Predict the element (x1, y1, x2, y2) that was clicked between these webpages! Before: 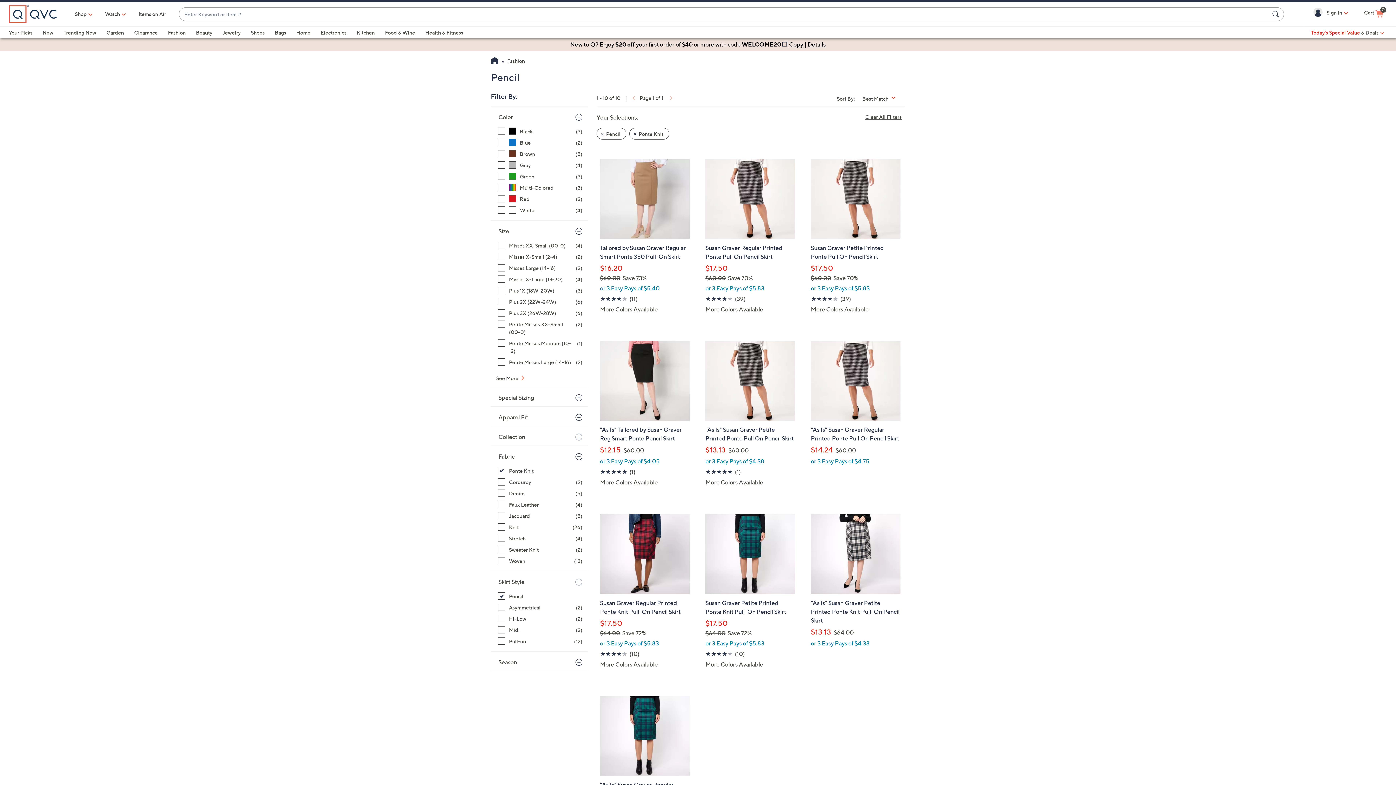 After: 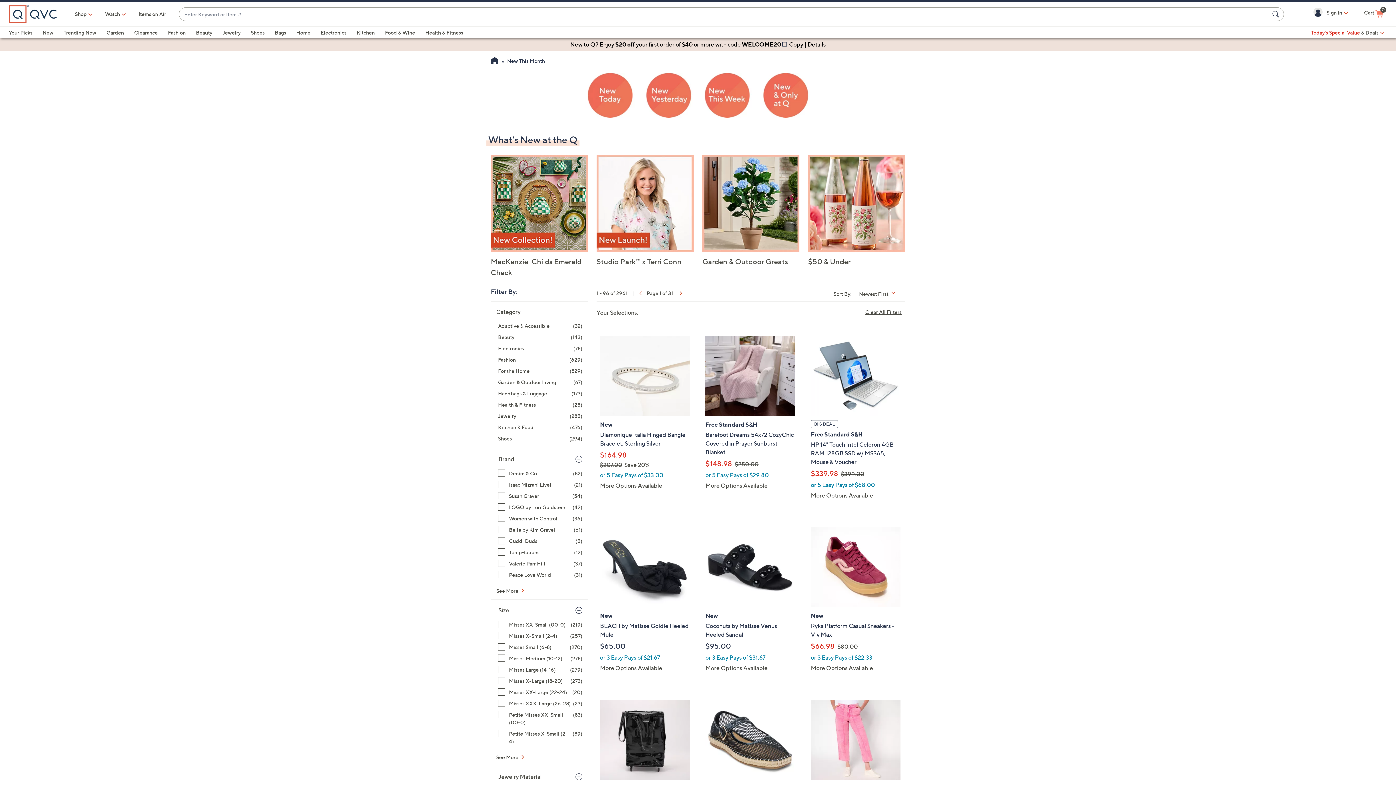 Action: bbox: (42, 29, 53, 35) label: New